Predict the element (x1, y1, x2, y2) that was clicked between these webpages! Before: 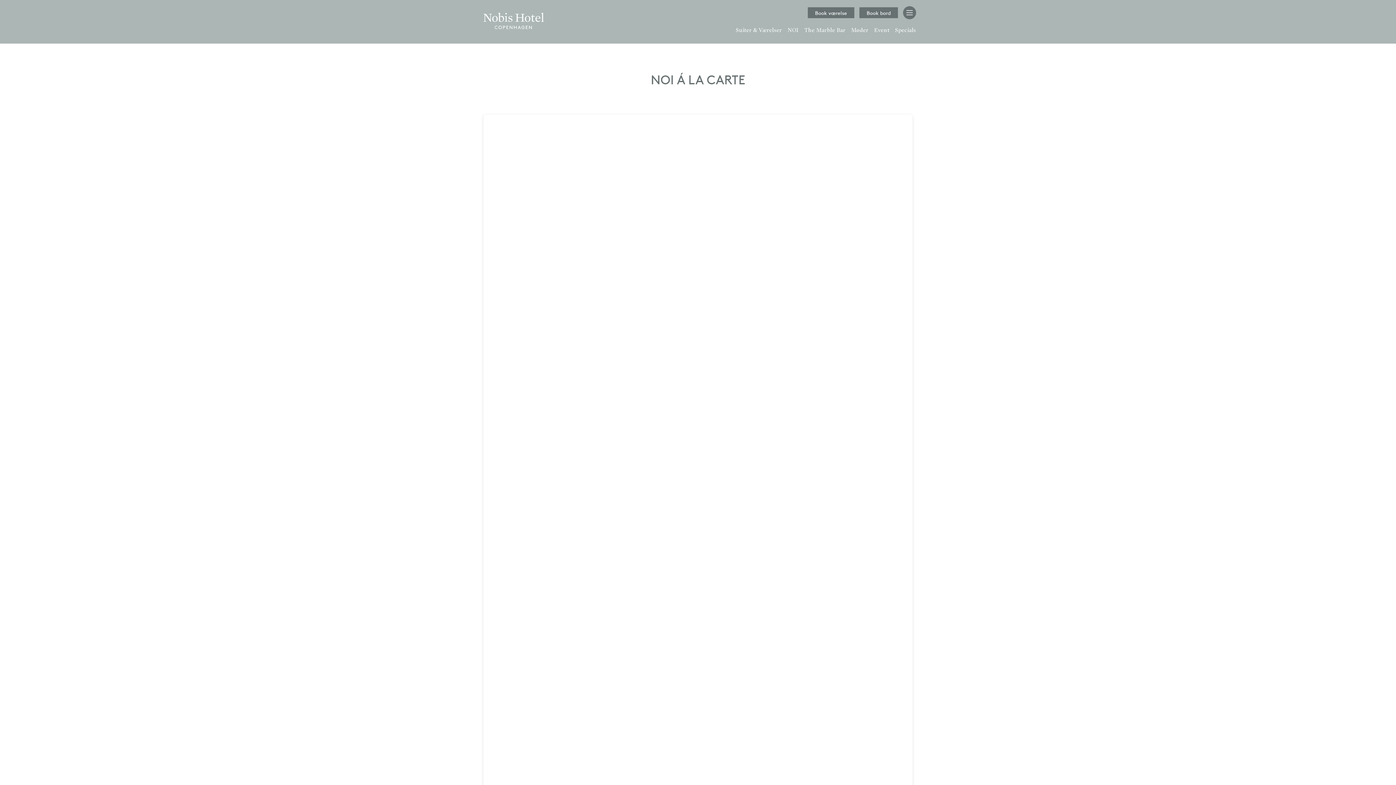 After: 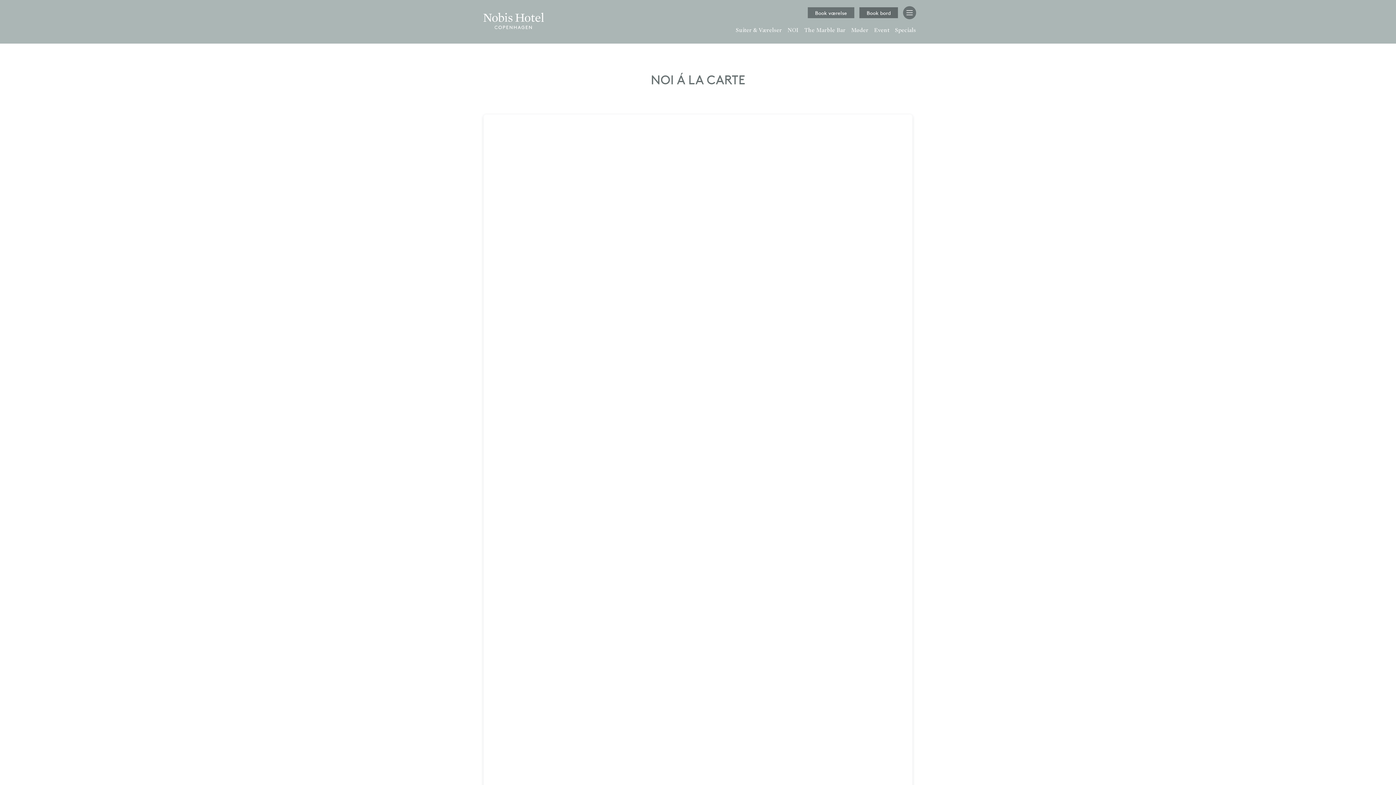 Action: bbox: (859, 7, 898, 18) label: Book bord